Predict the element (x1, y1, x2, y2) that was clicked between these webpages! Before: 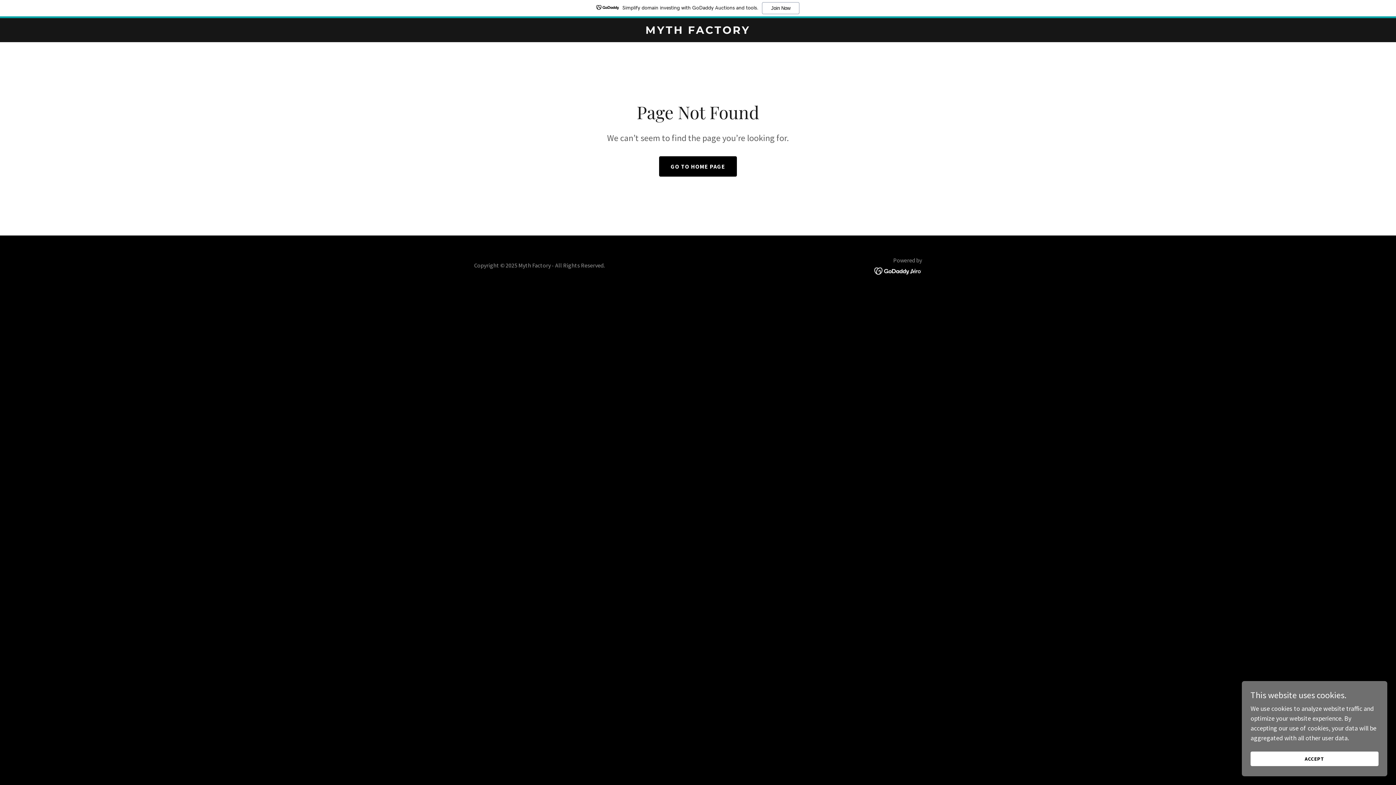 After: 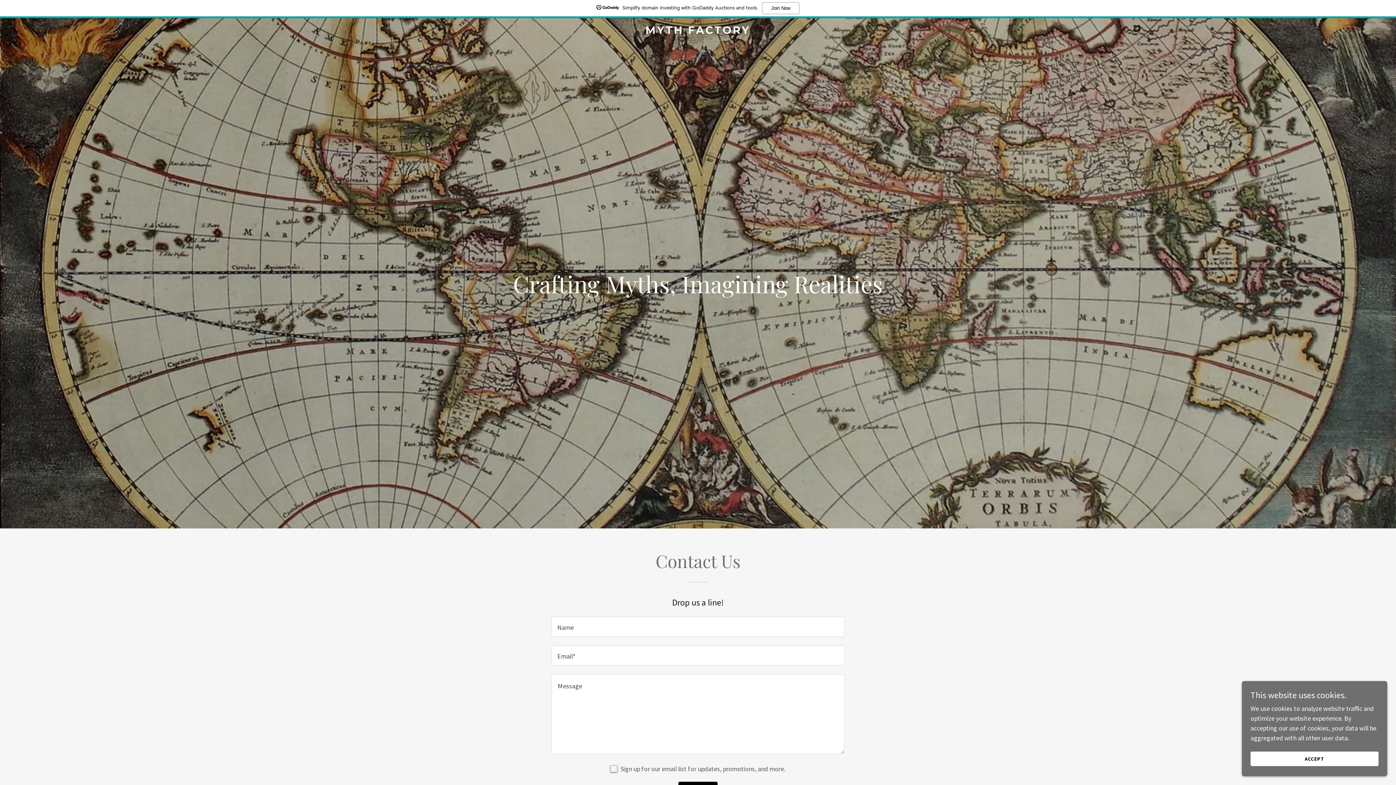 Action: bbox: (471, 27, 925, 35) label: MYTH FACTORY